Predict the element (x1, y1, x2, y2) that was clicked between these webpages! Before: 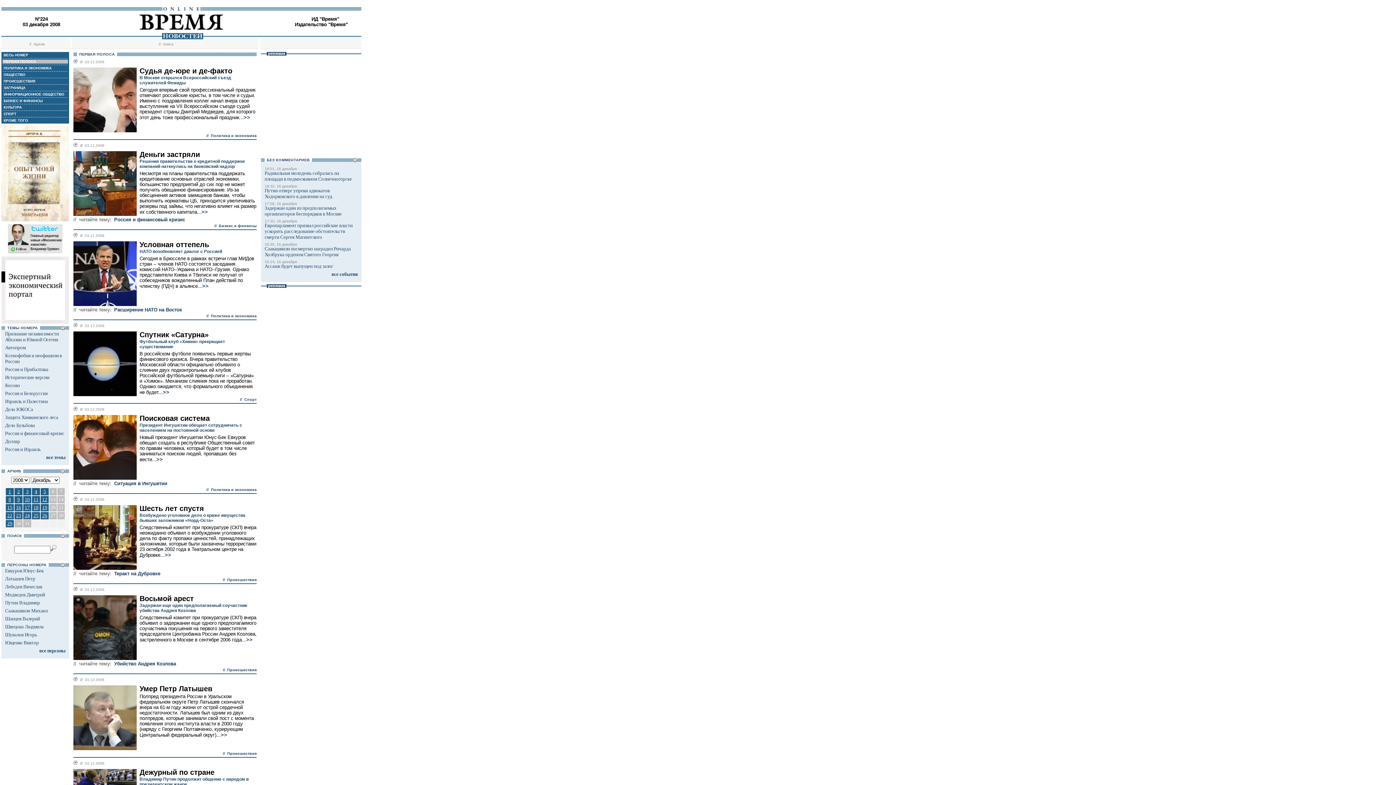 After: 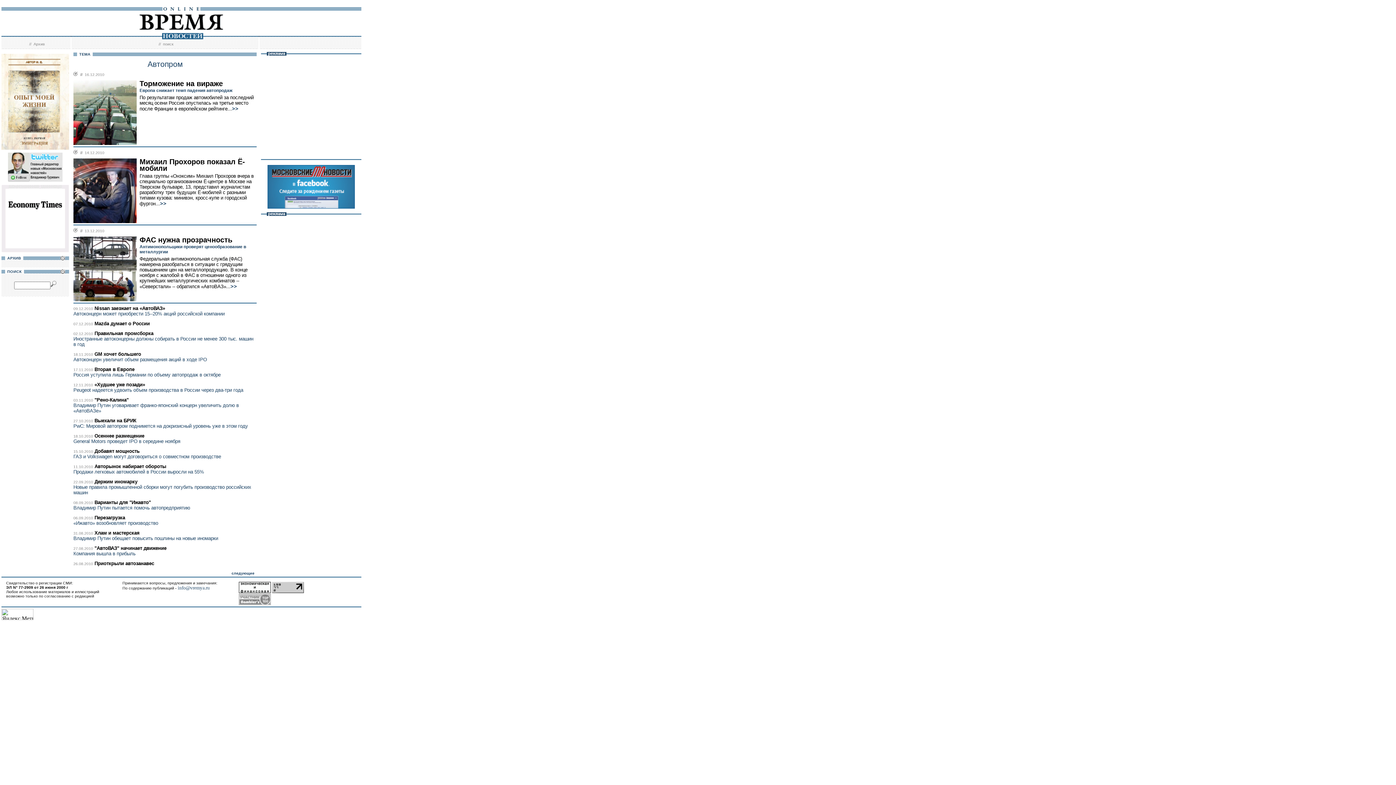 Action: label: Автопром bbox: (5, 345, 25, 350)